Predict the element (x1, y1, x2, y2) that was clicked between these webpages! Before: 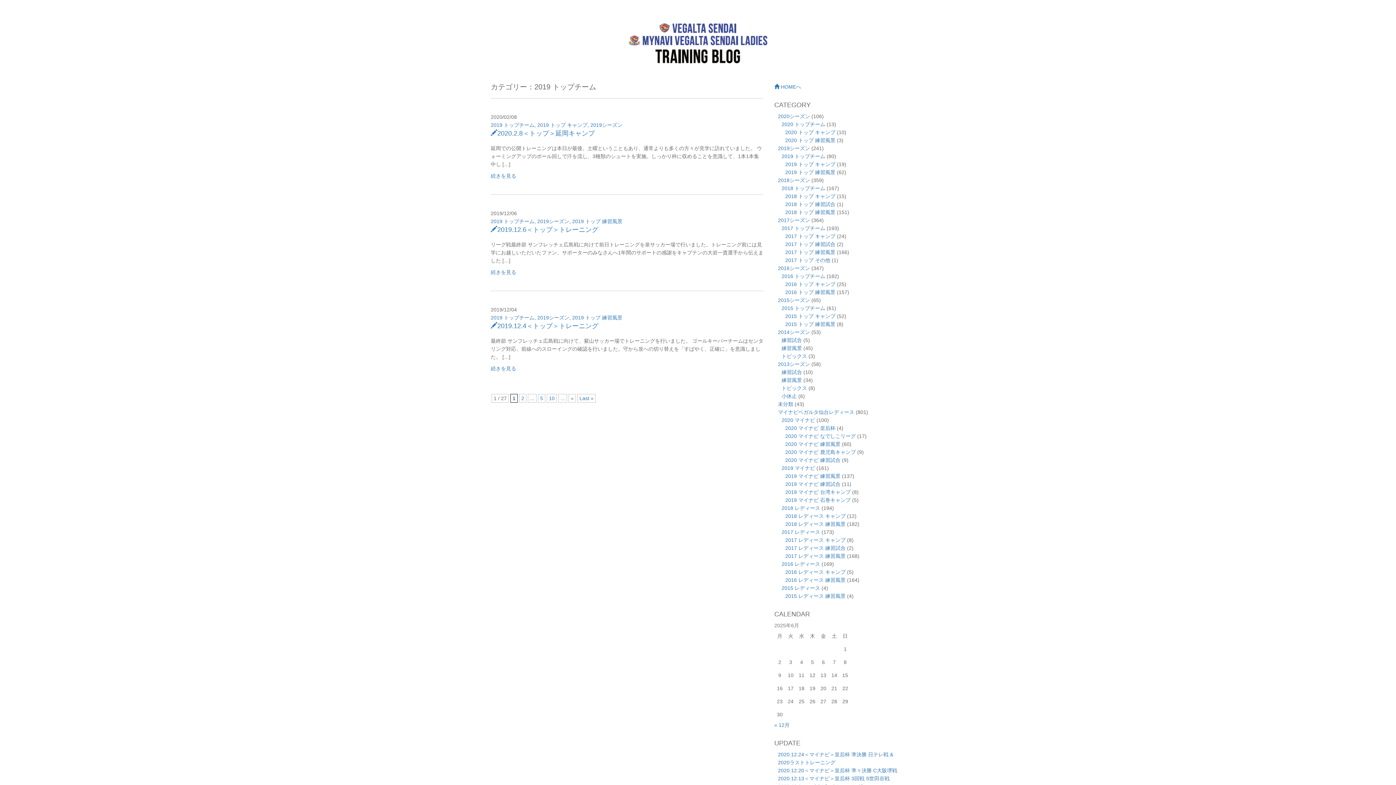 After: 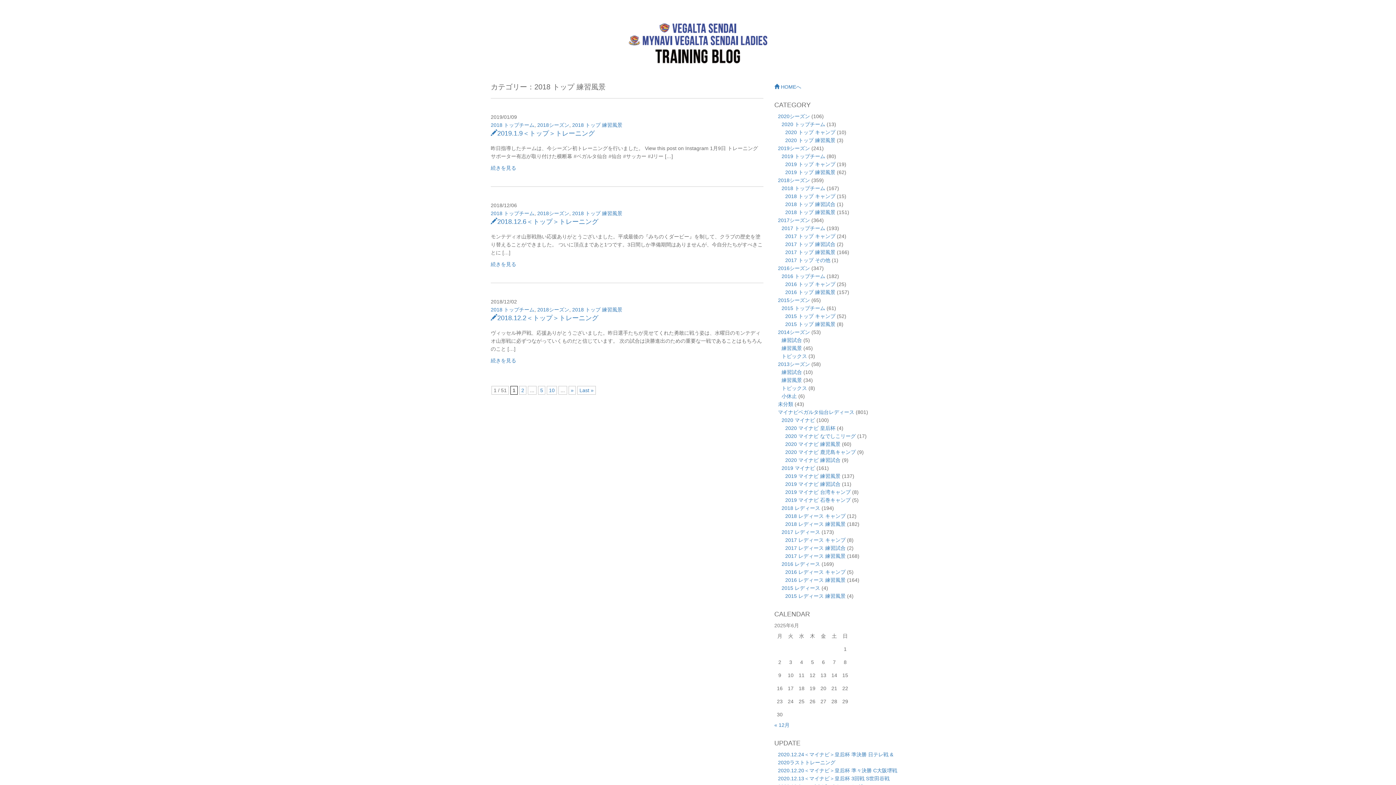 Action: bbox: (785, 209, 835, 215) label: 2018 トップ 練習風景